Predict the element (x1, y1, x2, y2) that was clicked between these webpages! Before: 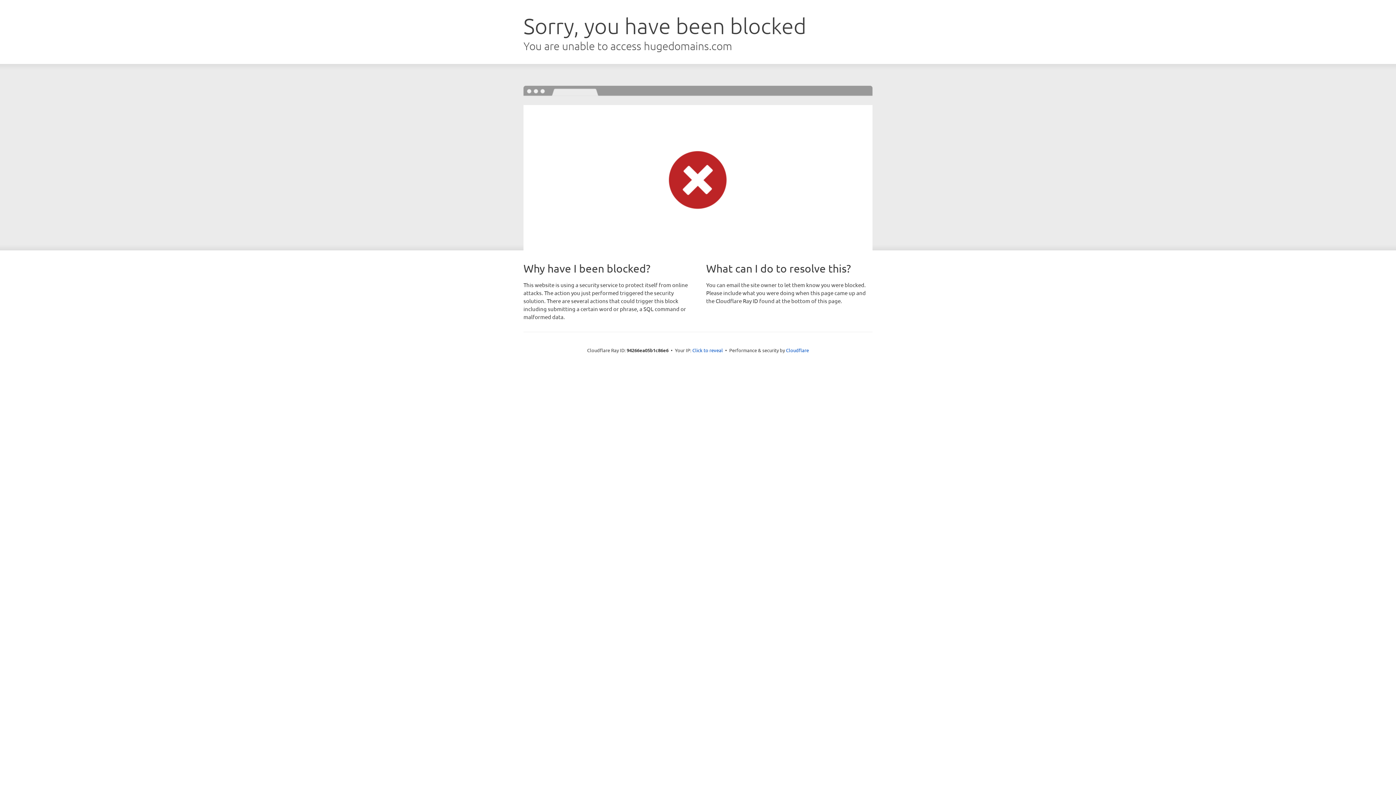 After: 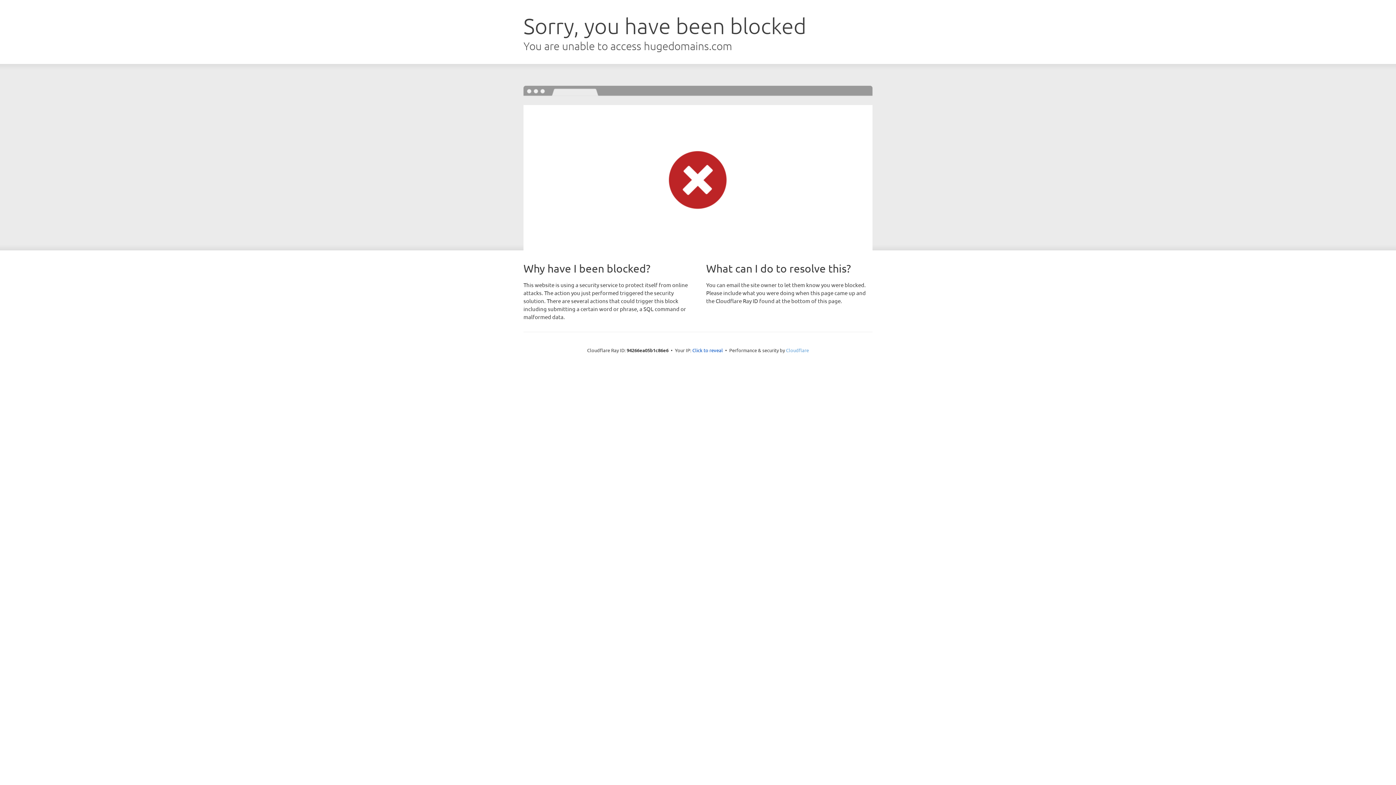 Action: bbox: (786, 347, 809, 353) label: Cloudflare